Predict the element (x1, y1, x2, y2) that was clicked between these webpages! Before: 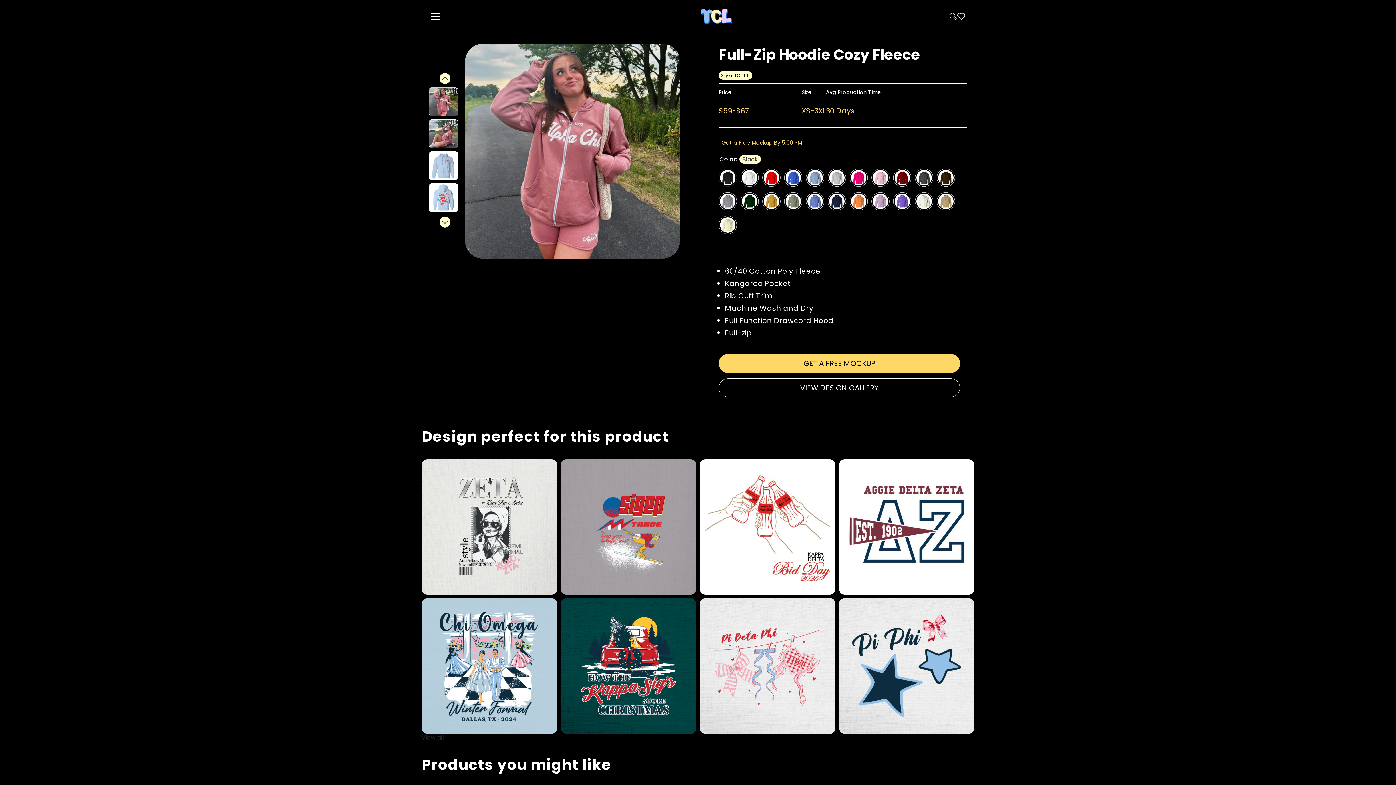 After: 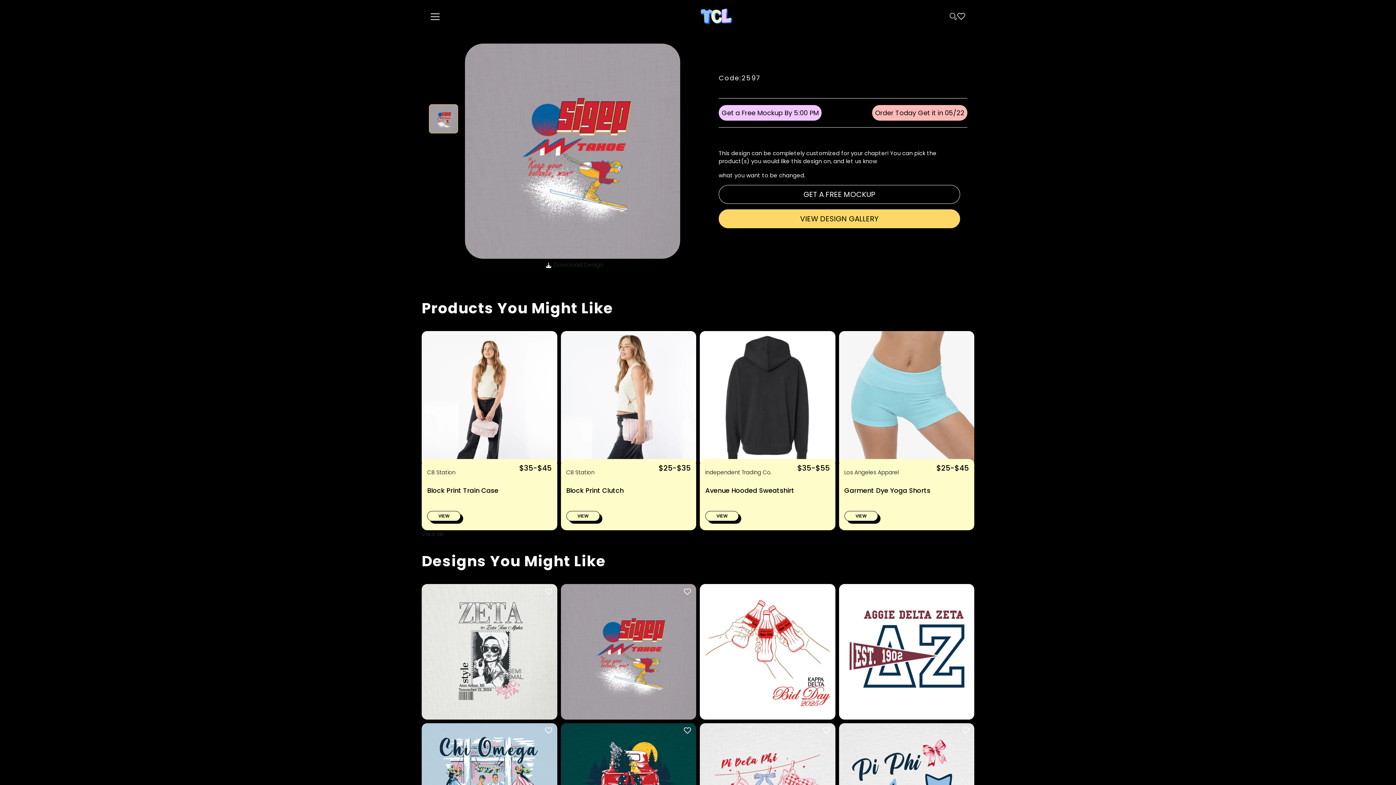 Action: bbox: (560, 459, 696, 595)